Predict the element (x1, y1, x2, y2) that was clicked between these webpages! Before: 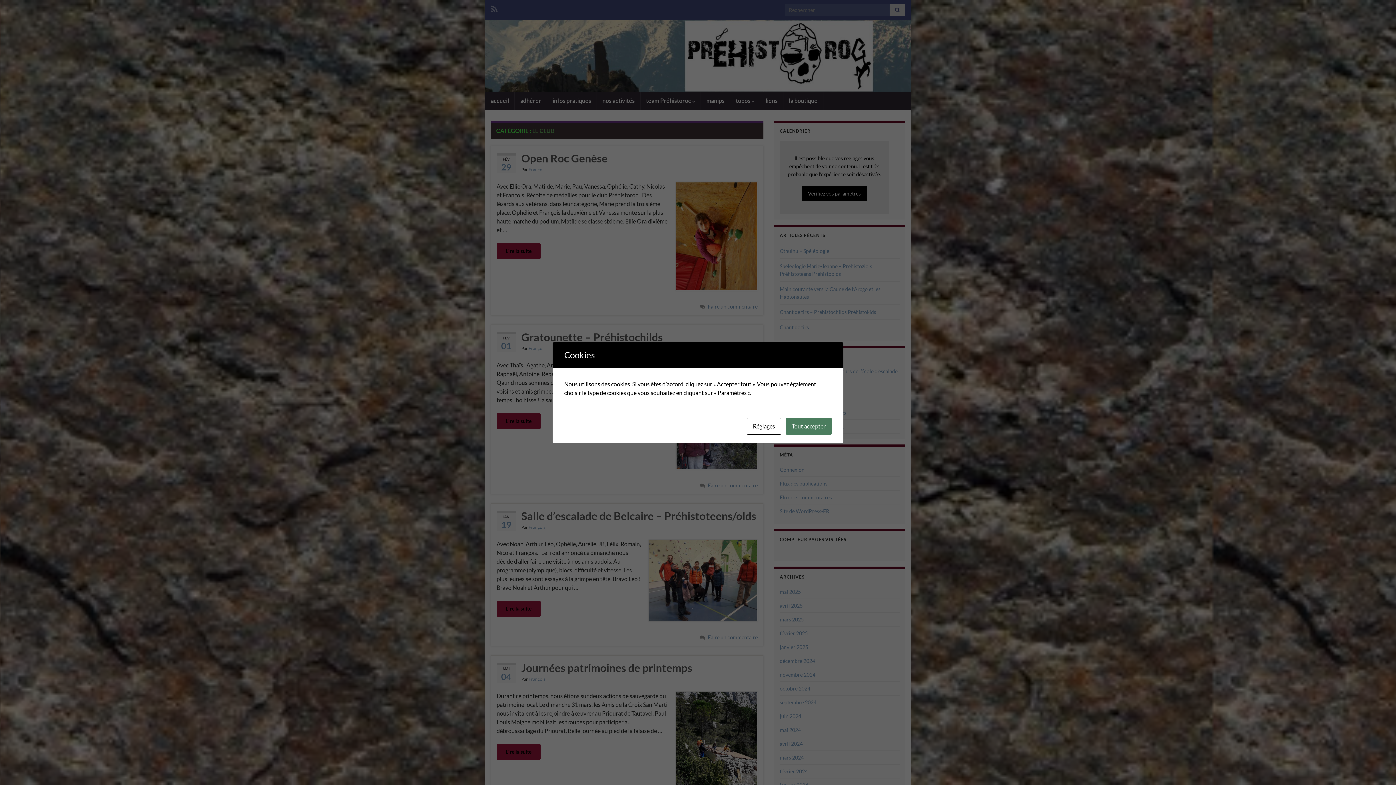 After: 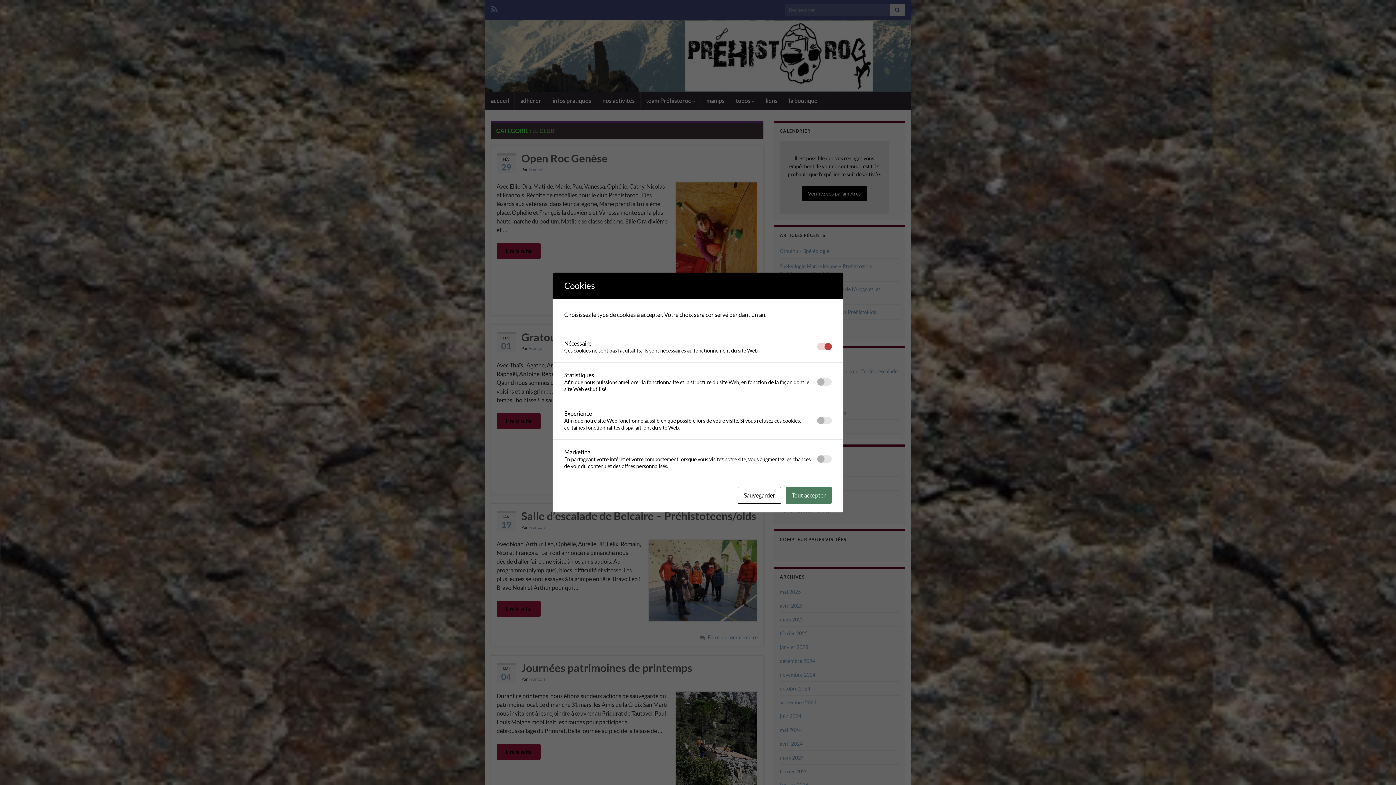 Action: bbox: (746, 418, 781, 434) label: Réglages